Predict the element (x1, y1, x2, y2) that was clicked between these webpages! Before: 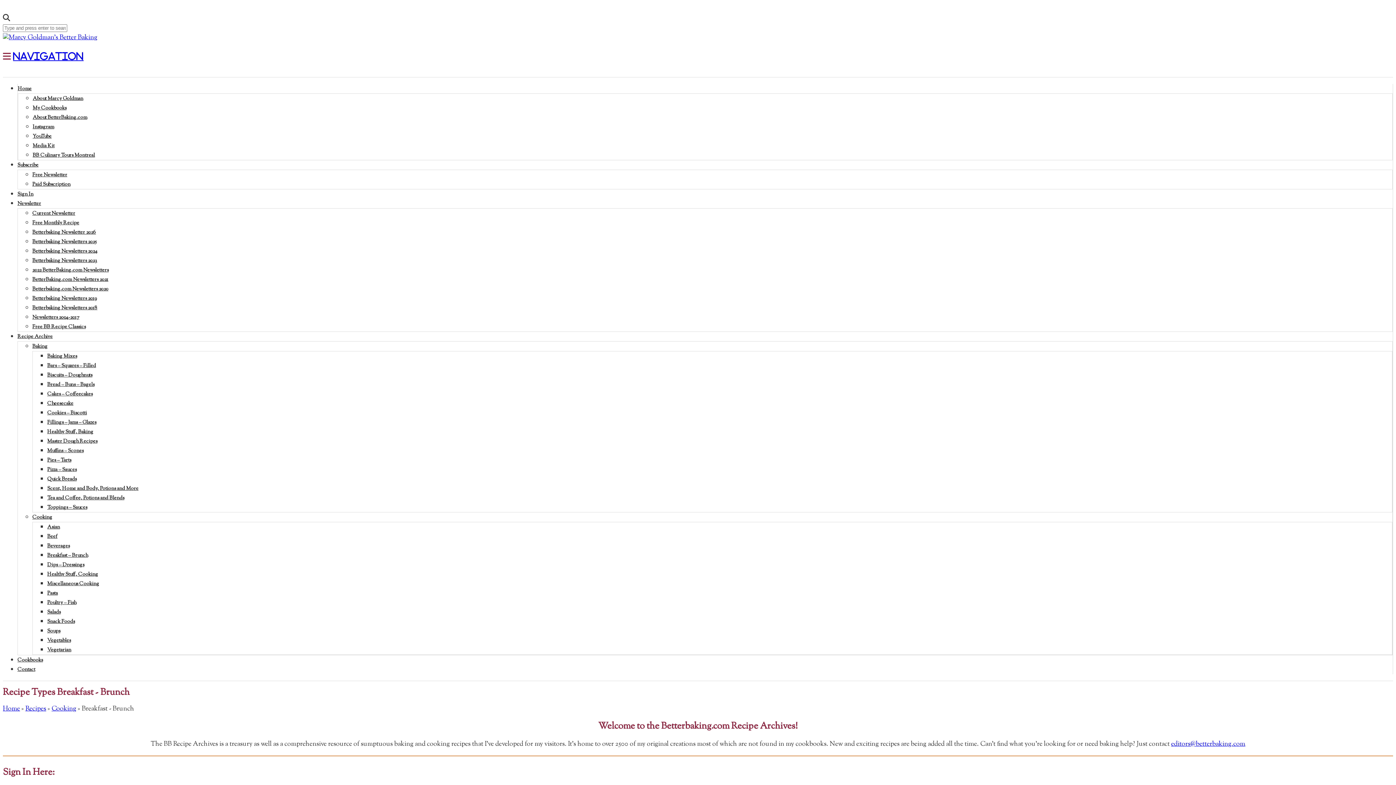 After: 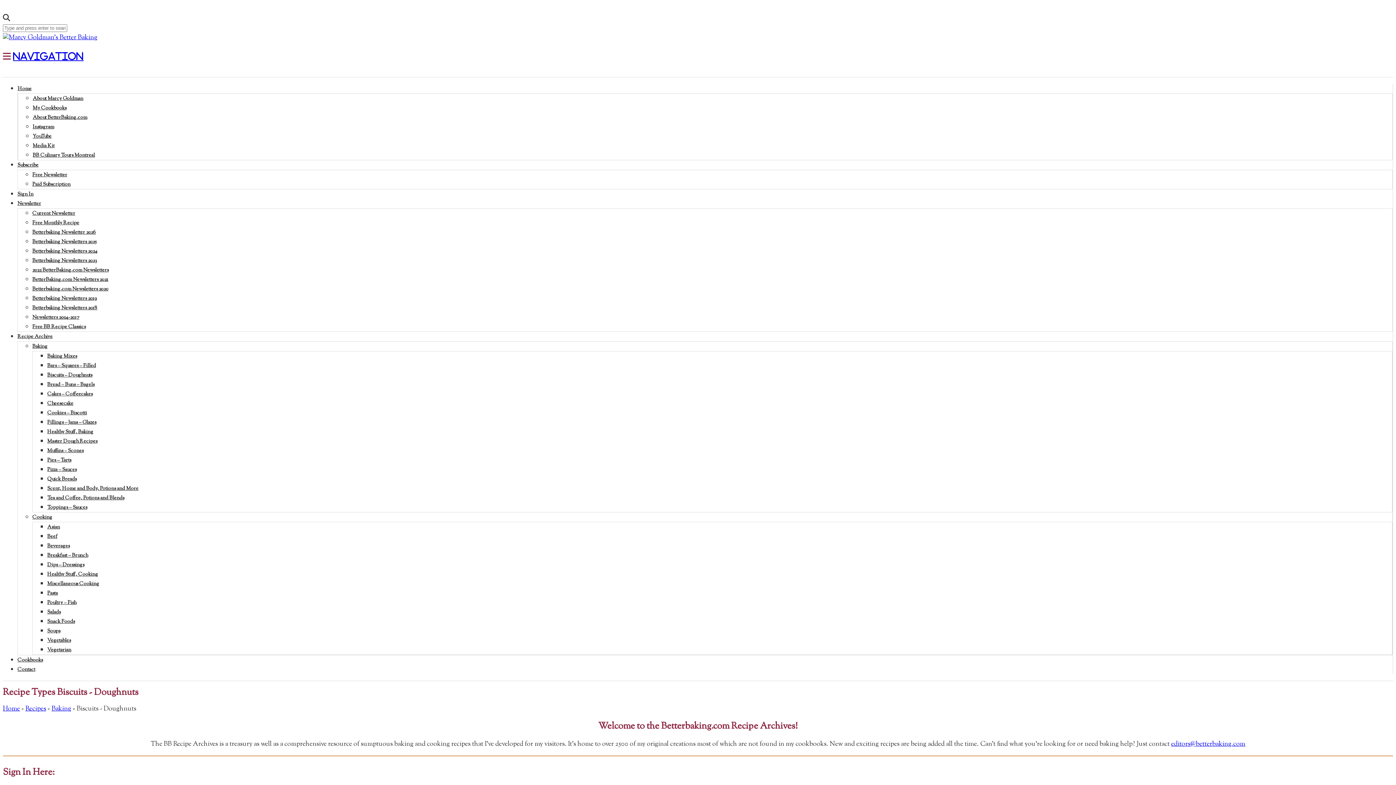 Action: bbox: (47, 372, 92, 379) label: Biscuits – Doughnuts